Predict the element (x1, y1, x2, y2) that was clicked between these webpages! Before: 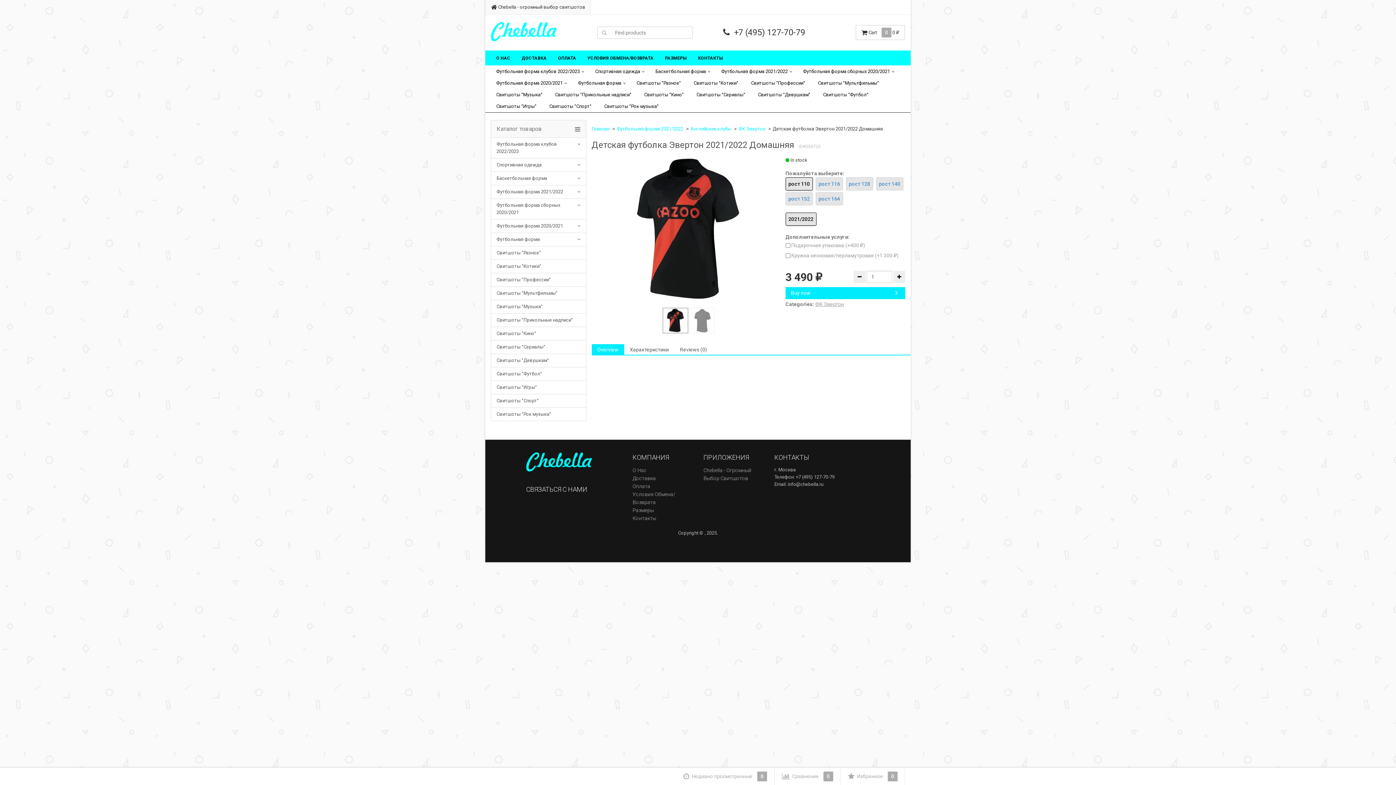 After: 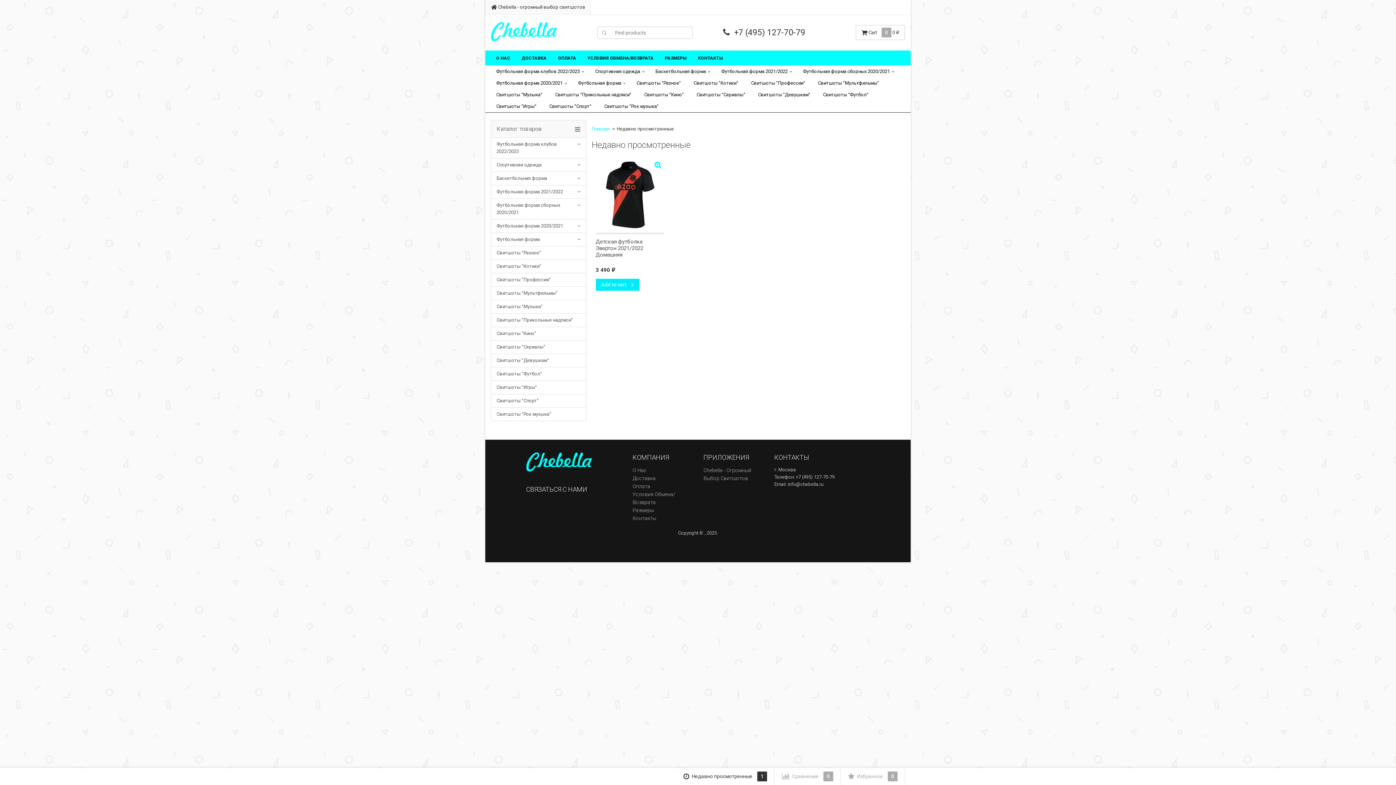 Action: bbox: (676, 768, 774, 785) label:  Недавно просмотренные 0